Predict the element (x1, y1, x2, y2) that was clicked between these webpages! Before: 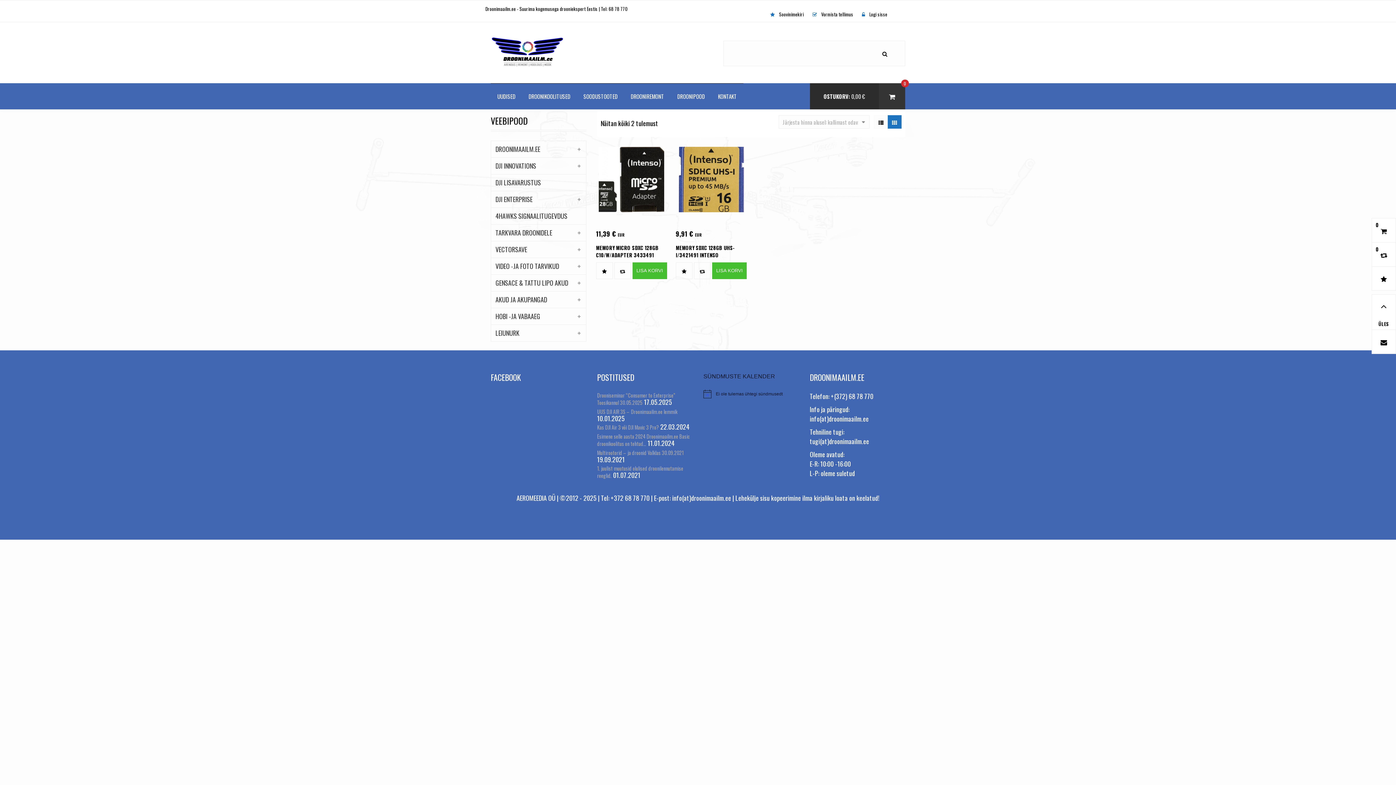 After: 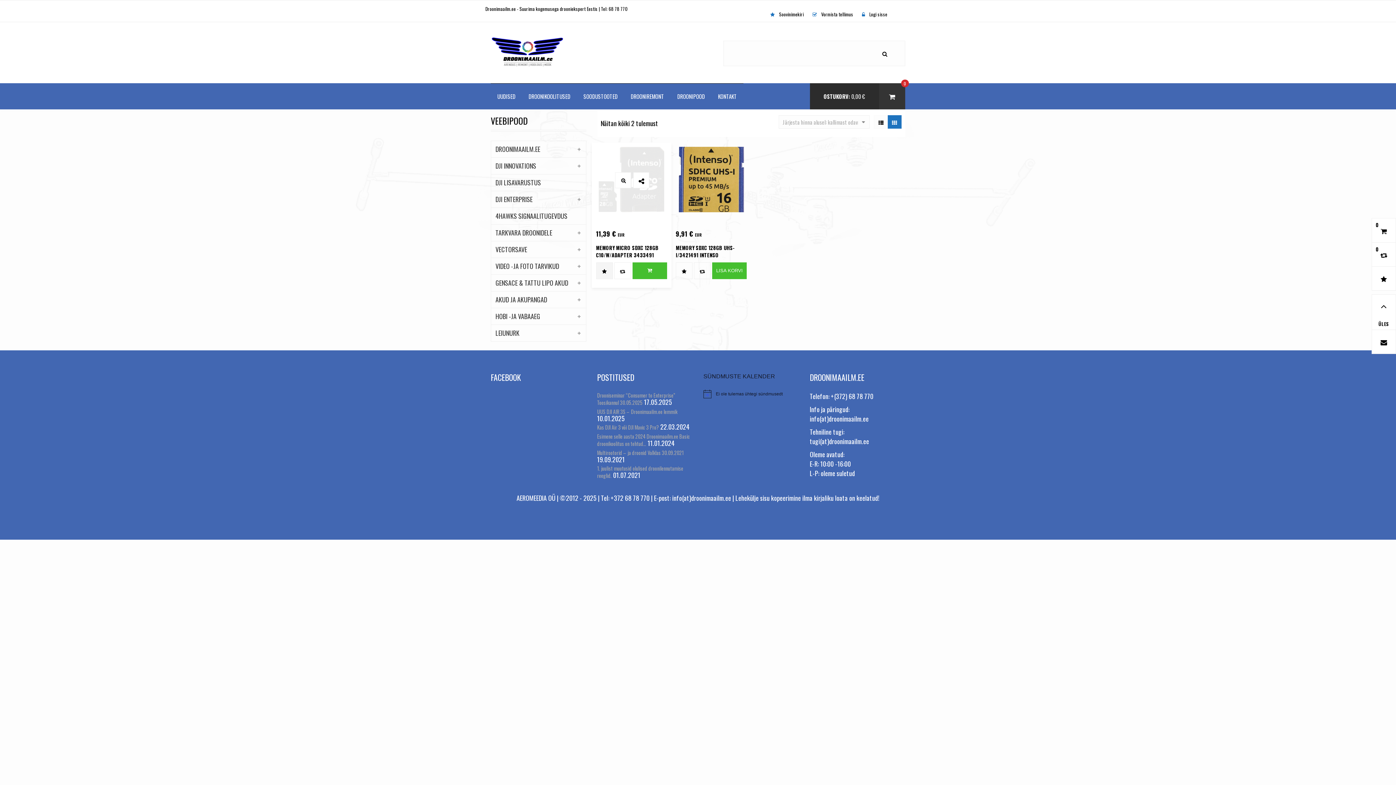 Action: bbox: (596, 262, 612, 279)